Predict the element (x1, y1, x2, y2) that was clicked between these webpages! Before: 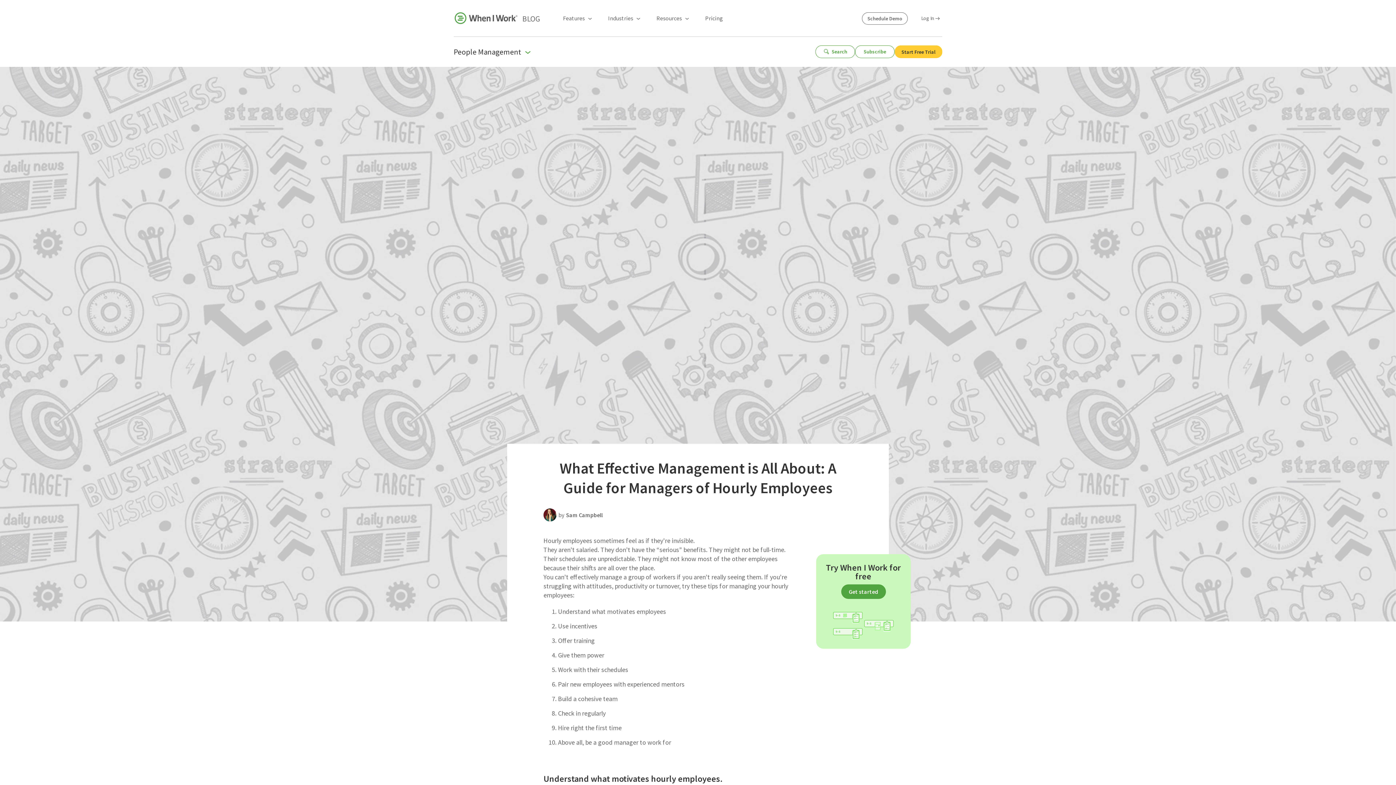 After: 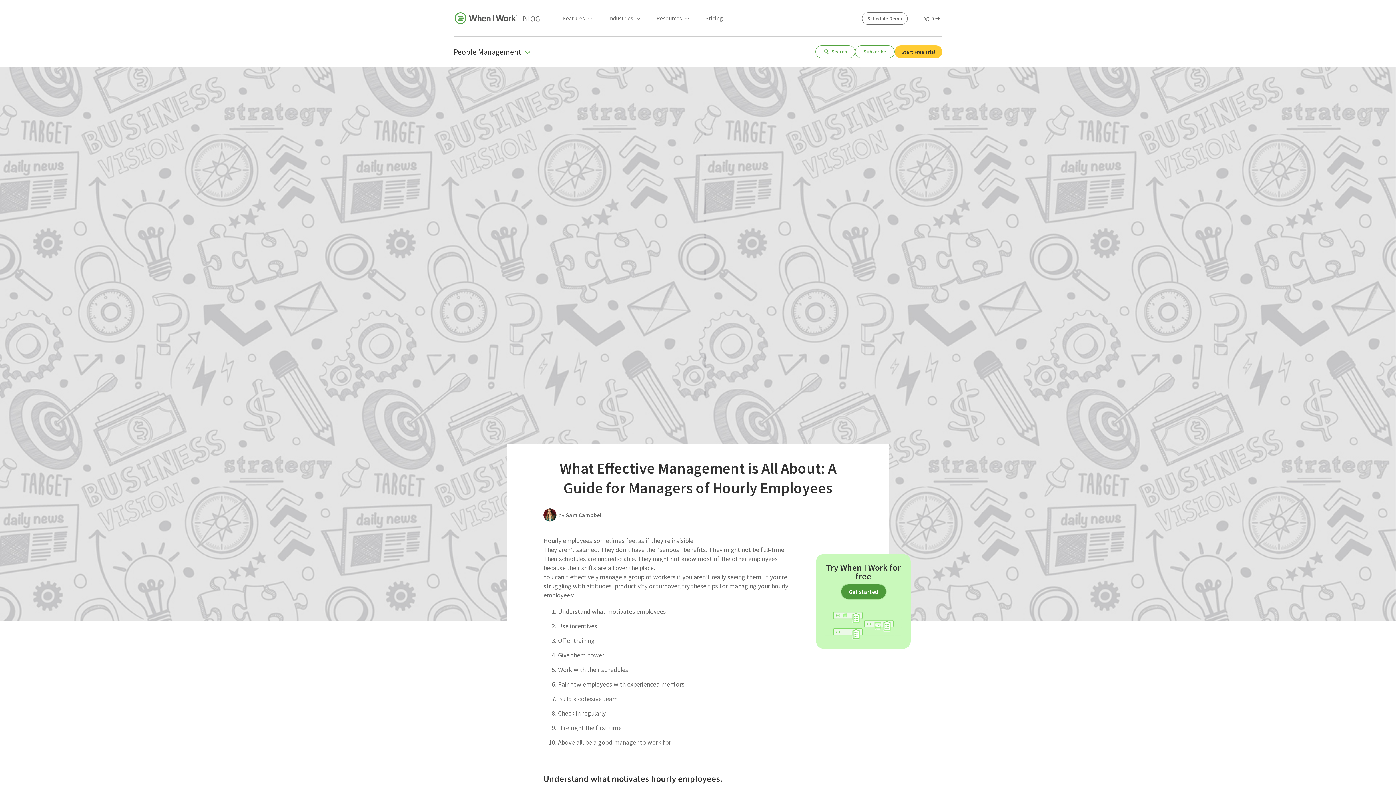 Action: bbox: (841, 584, 886, 599) label: Get started